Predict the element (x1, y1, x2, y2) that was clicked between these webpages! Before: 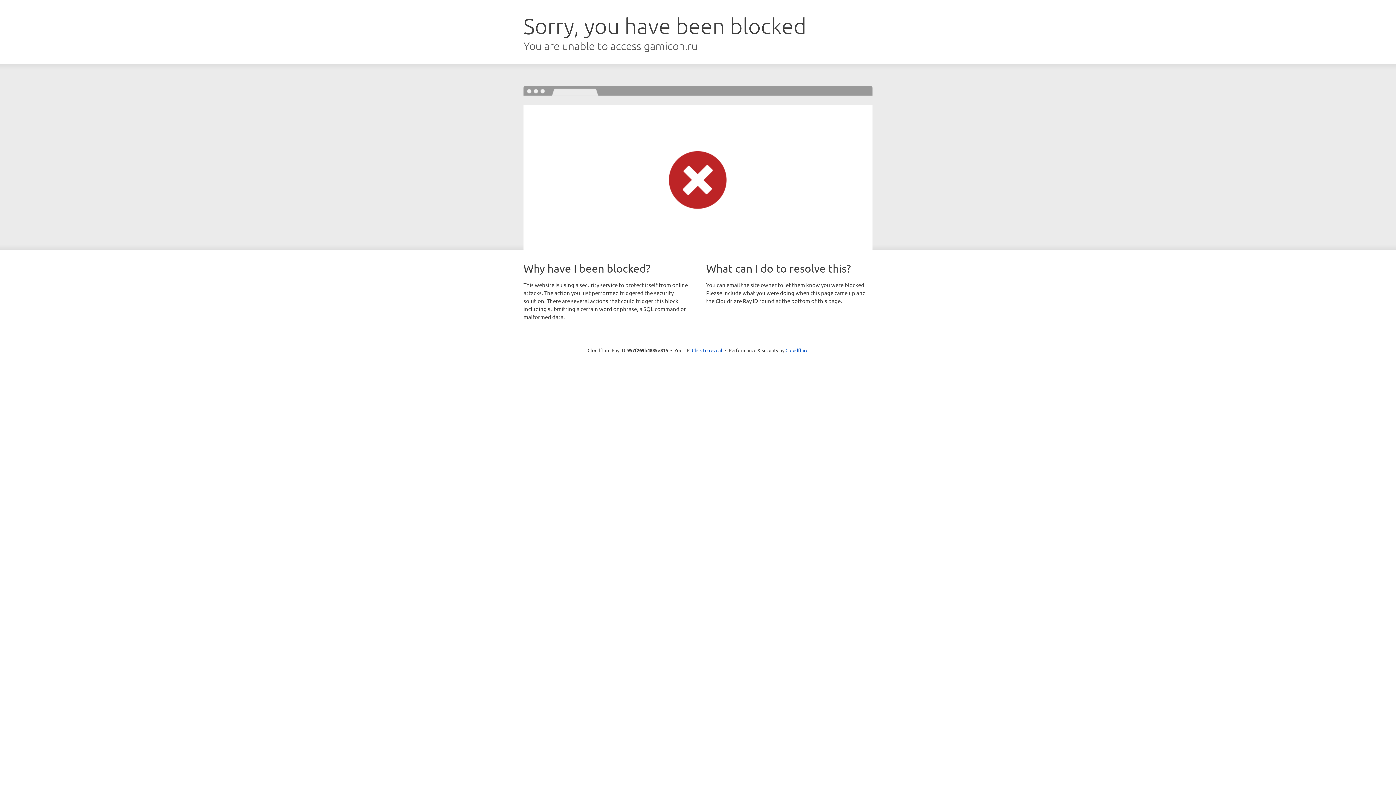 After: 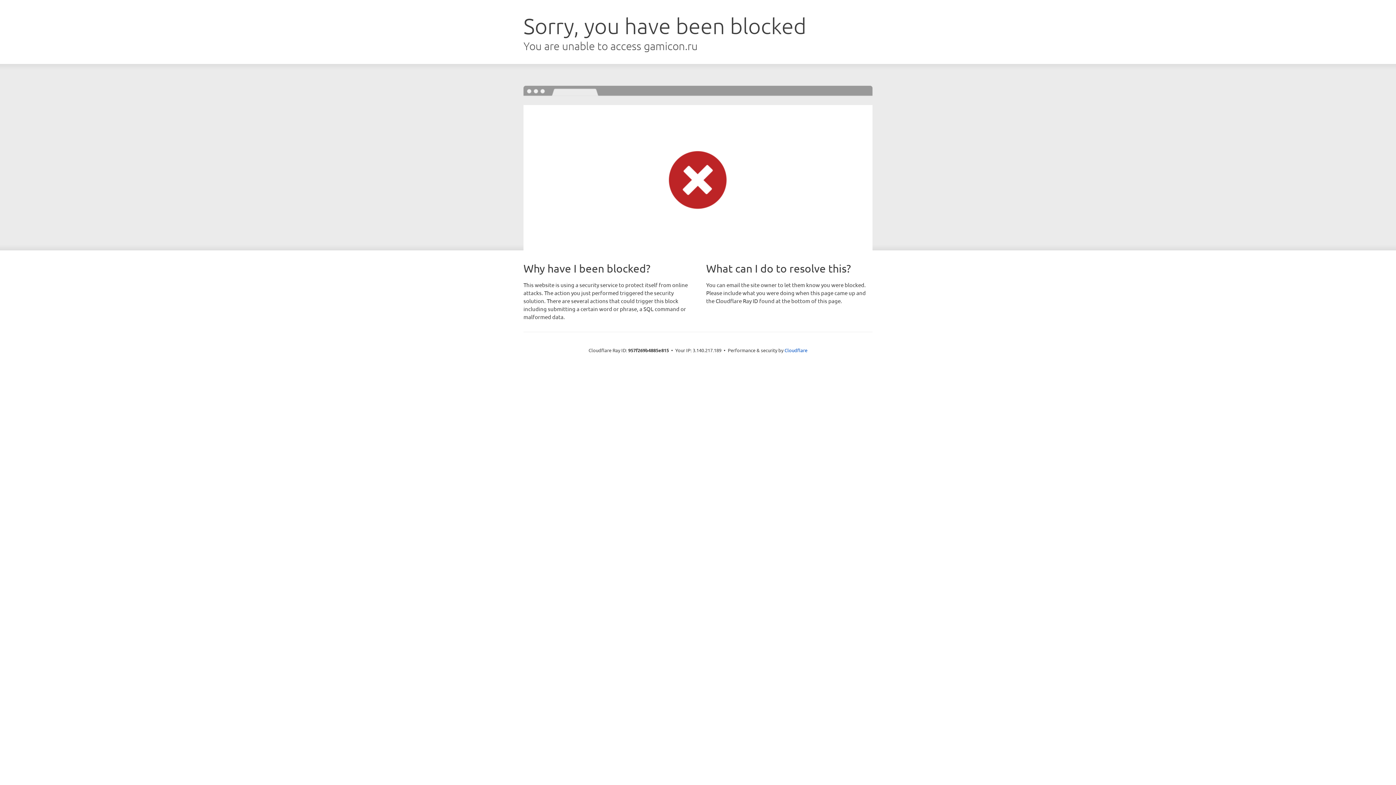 Action: bbox: (692, 346, 722, 353) label: Click to reveal